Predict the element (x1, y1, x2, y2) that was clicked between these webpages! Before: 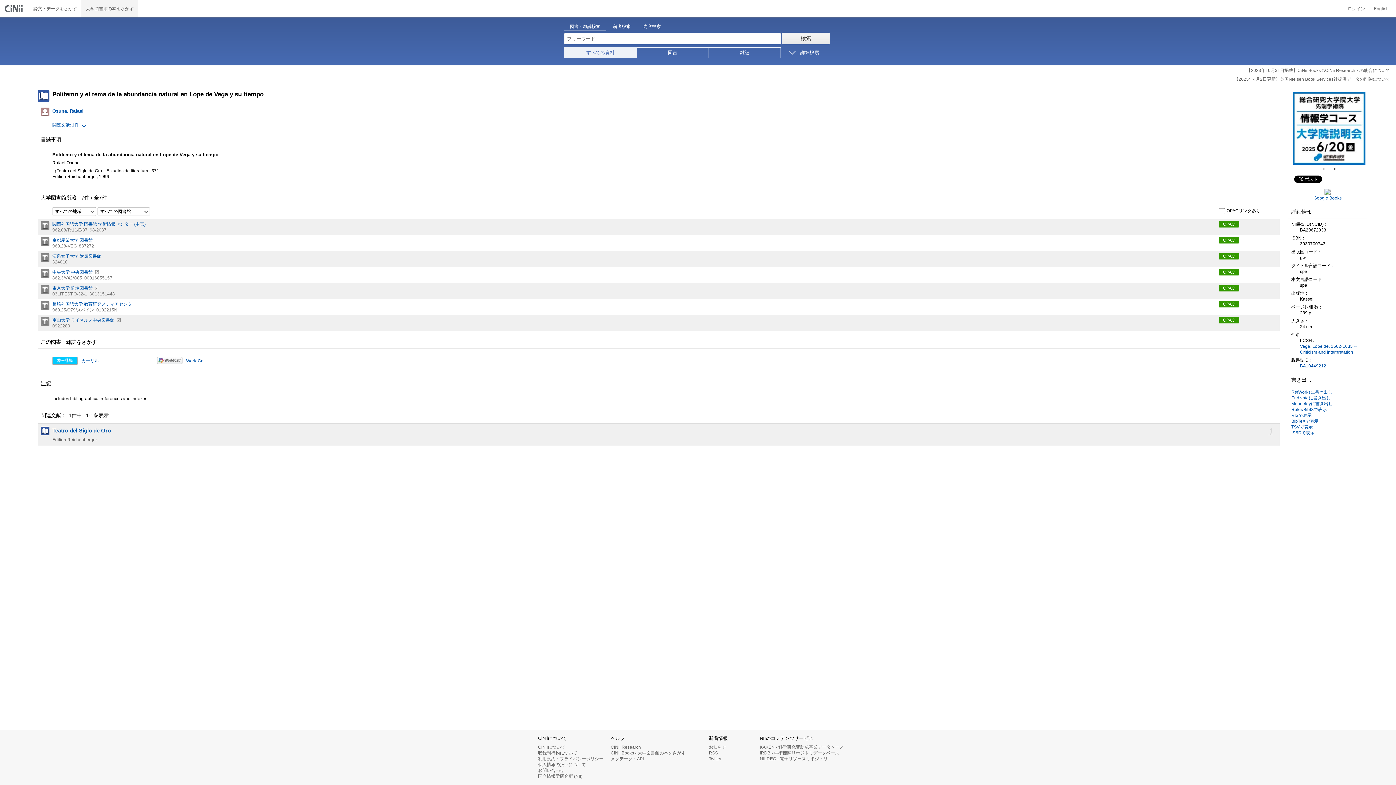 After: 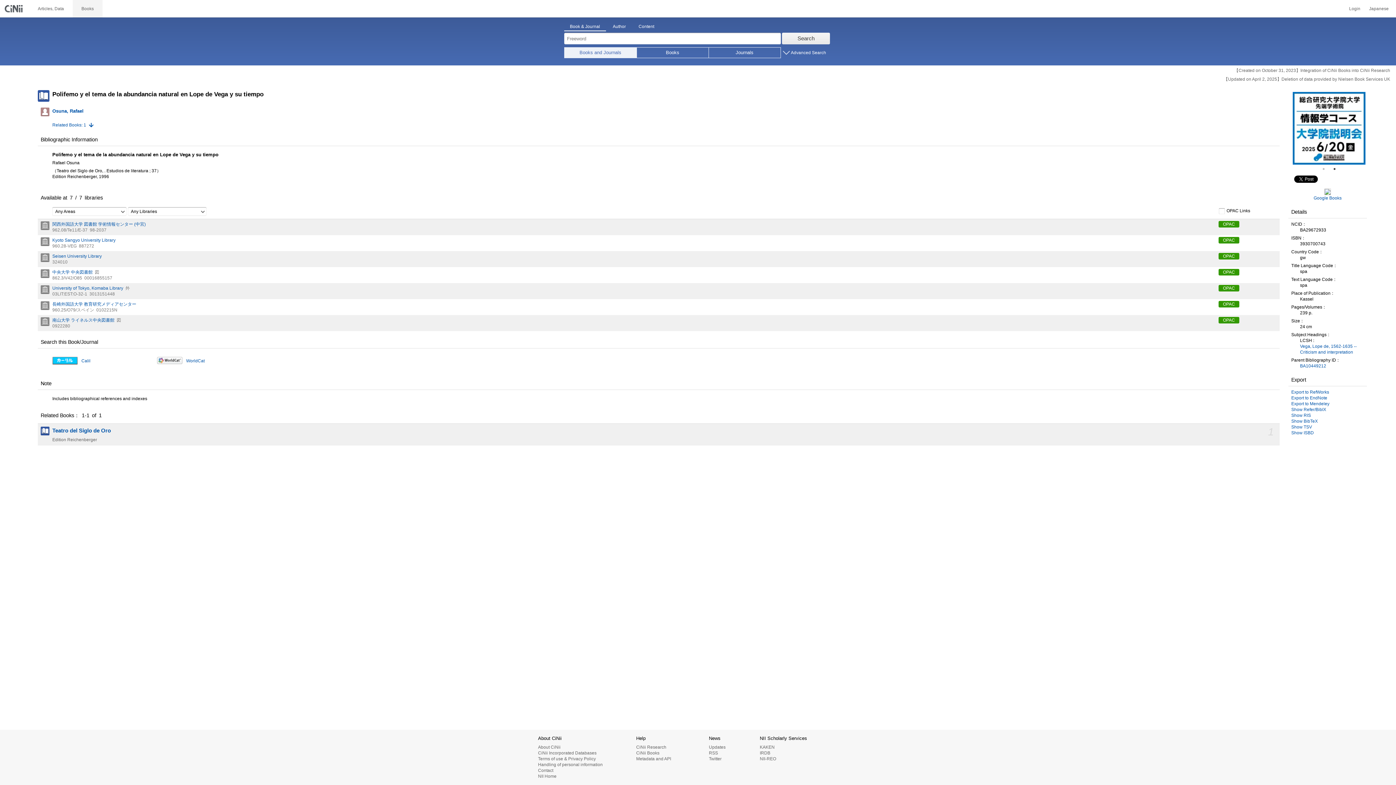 Action: bbox: (1369, 0, 1393, 17) label: English